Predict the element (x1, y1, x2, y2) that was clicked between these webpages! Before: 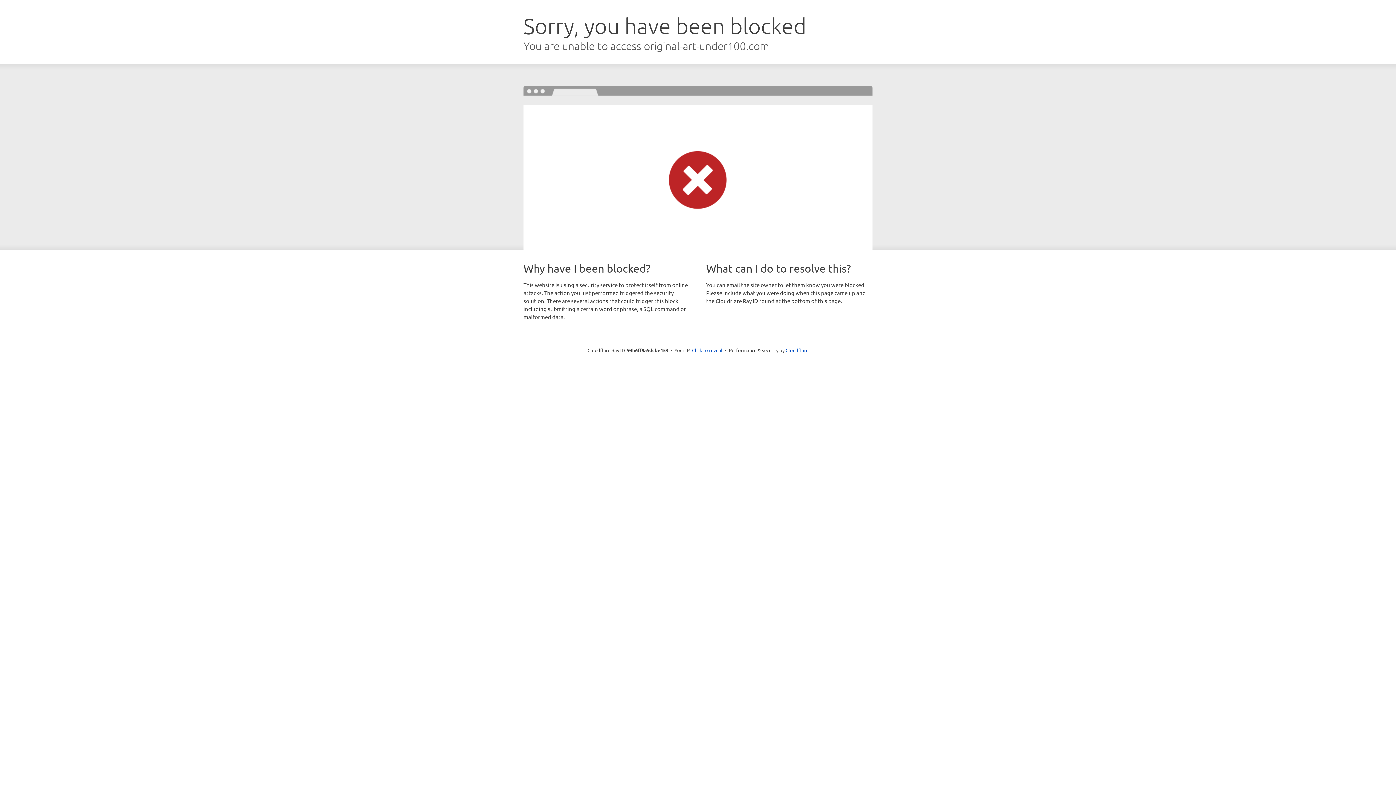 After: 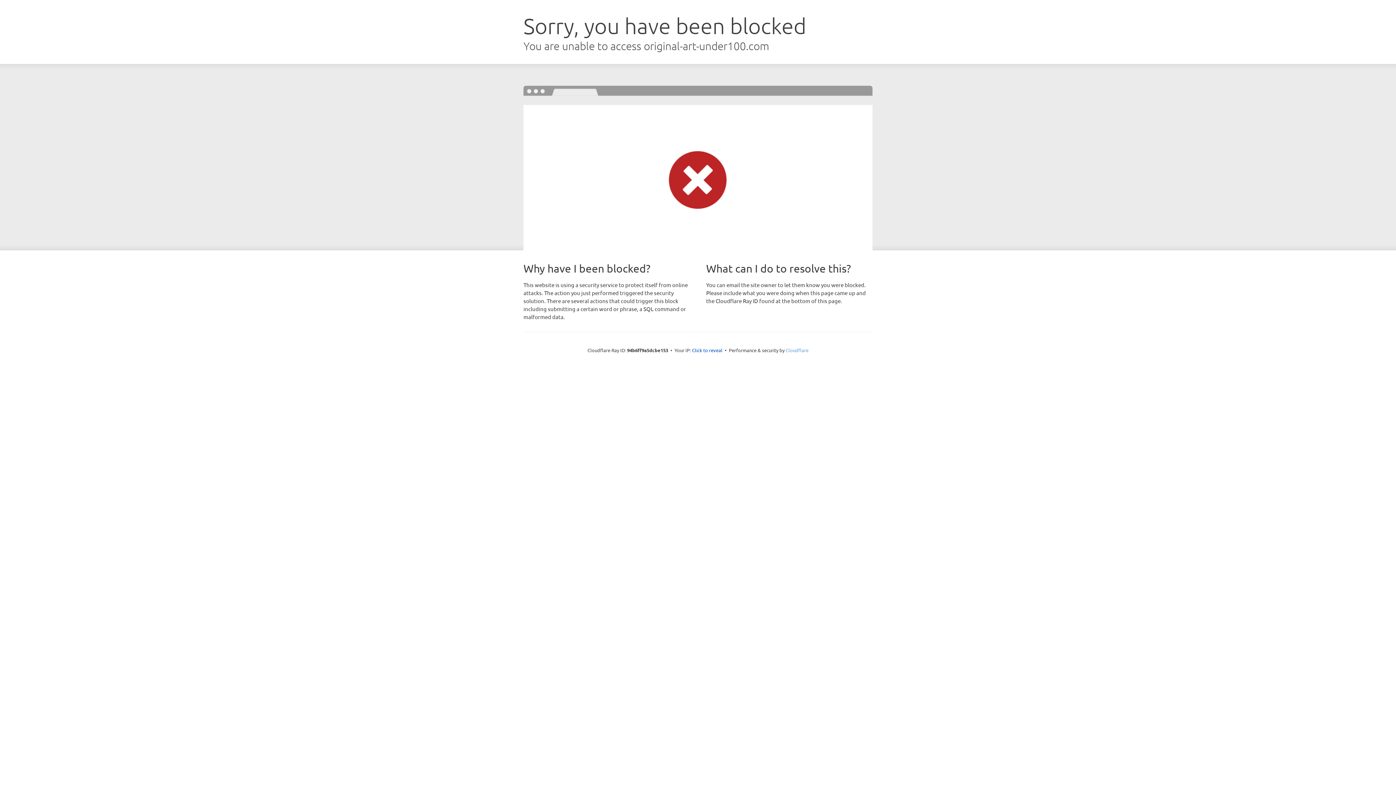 Action: label: Cloudflare bbox: (785, 347, 808, 353)